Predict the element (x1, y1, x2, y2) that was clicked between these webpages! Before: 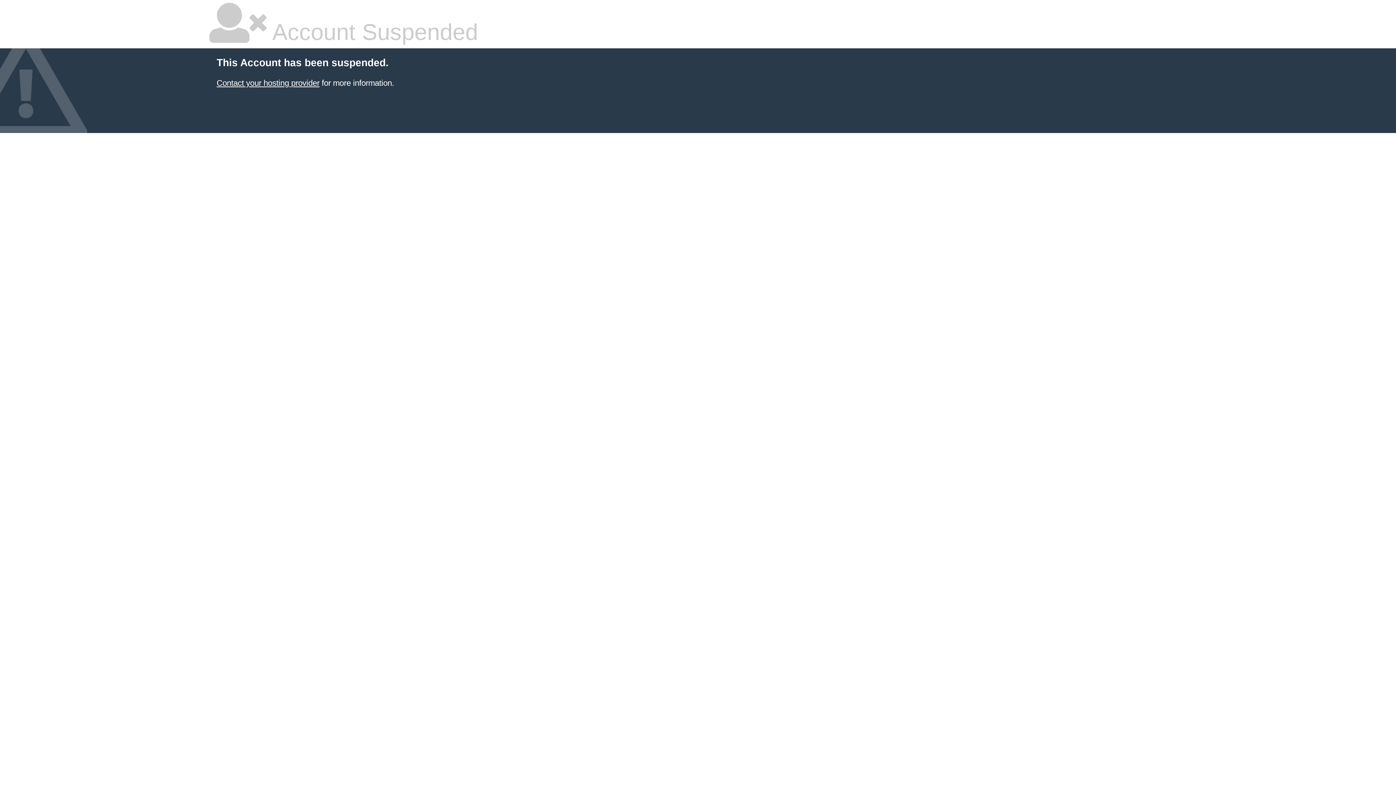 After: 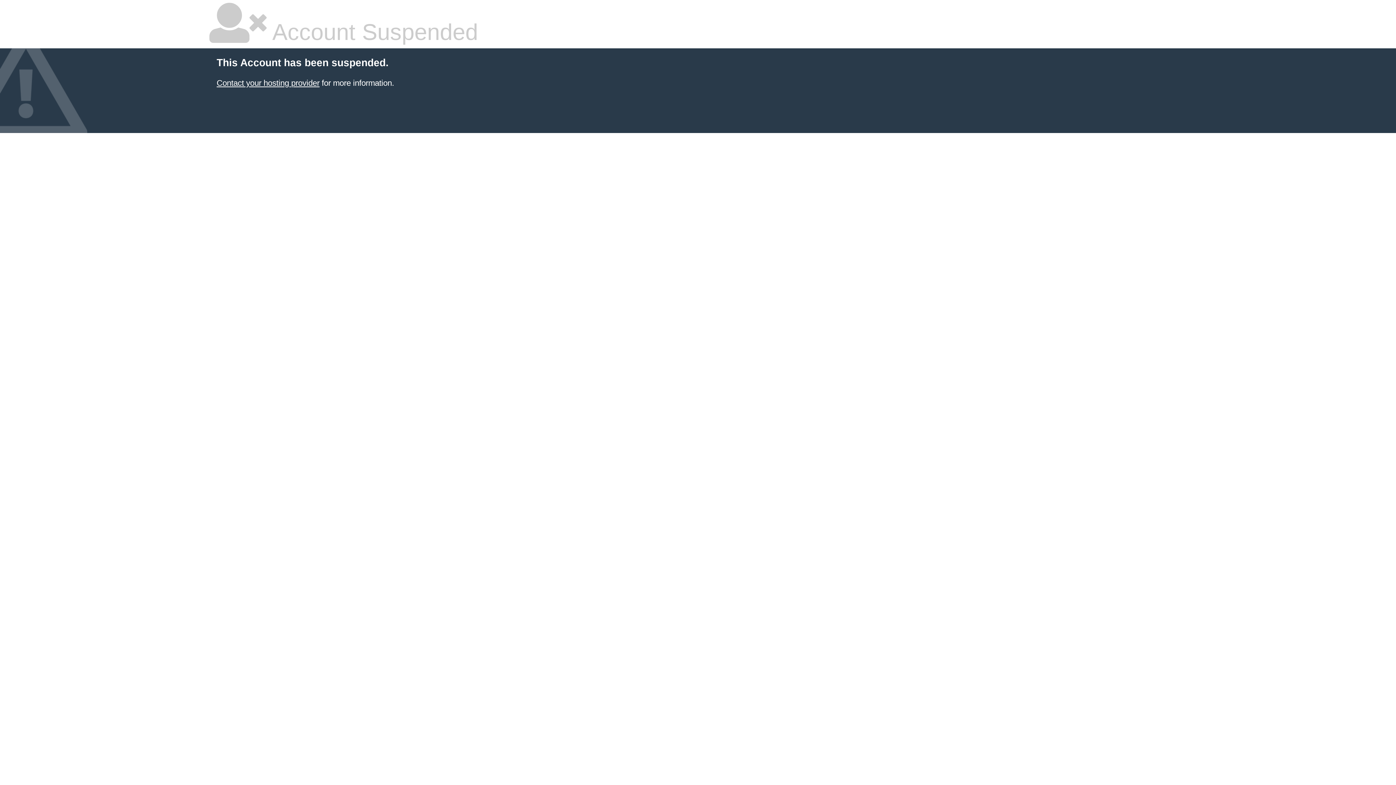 Action: bbox: (216, 78, 319, 87) label: Contact your hosting provider